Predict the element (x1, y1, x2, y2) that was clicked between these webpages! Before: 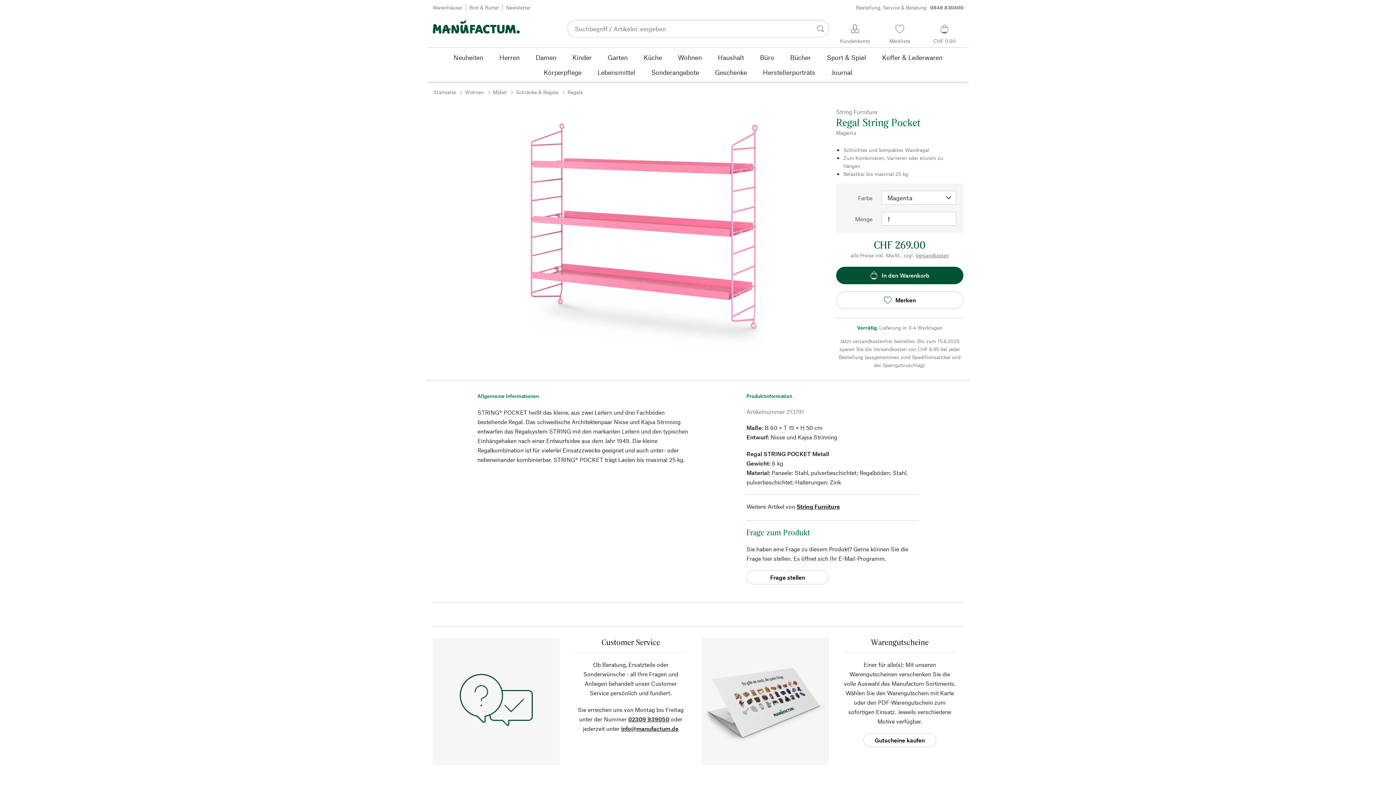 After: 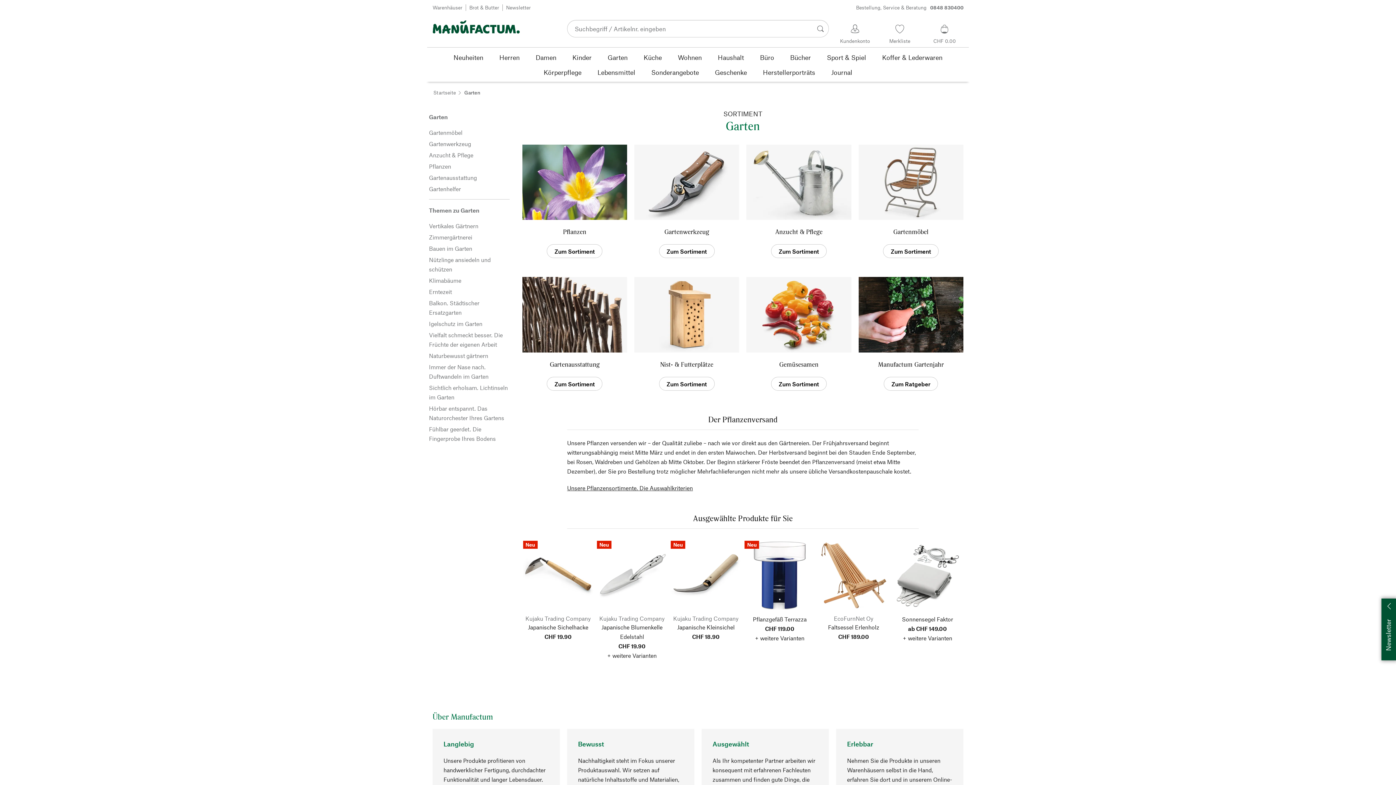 Action: bbox: (599, 49, 635, 64) label: Garten